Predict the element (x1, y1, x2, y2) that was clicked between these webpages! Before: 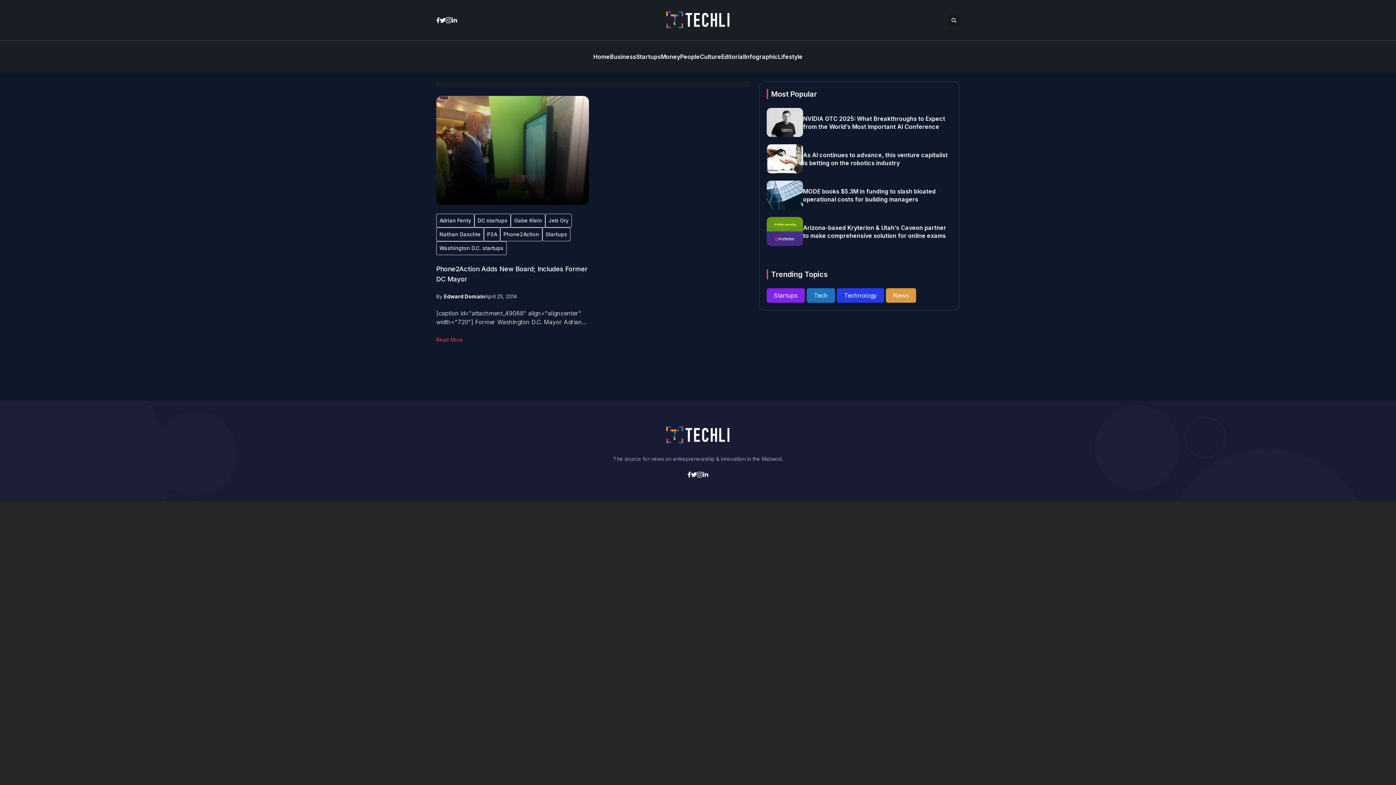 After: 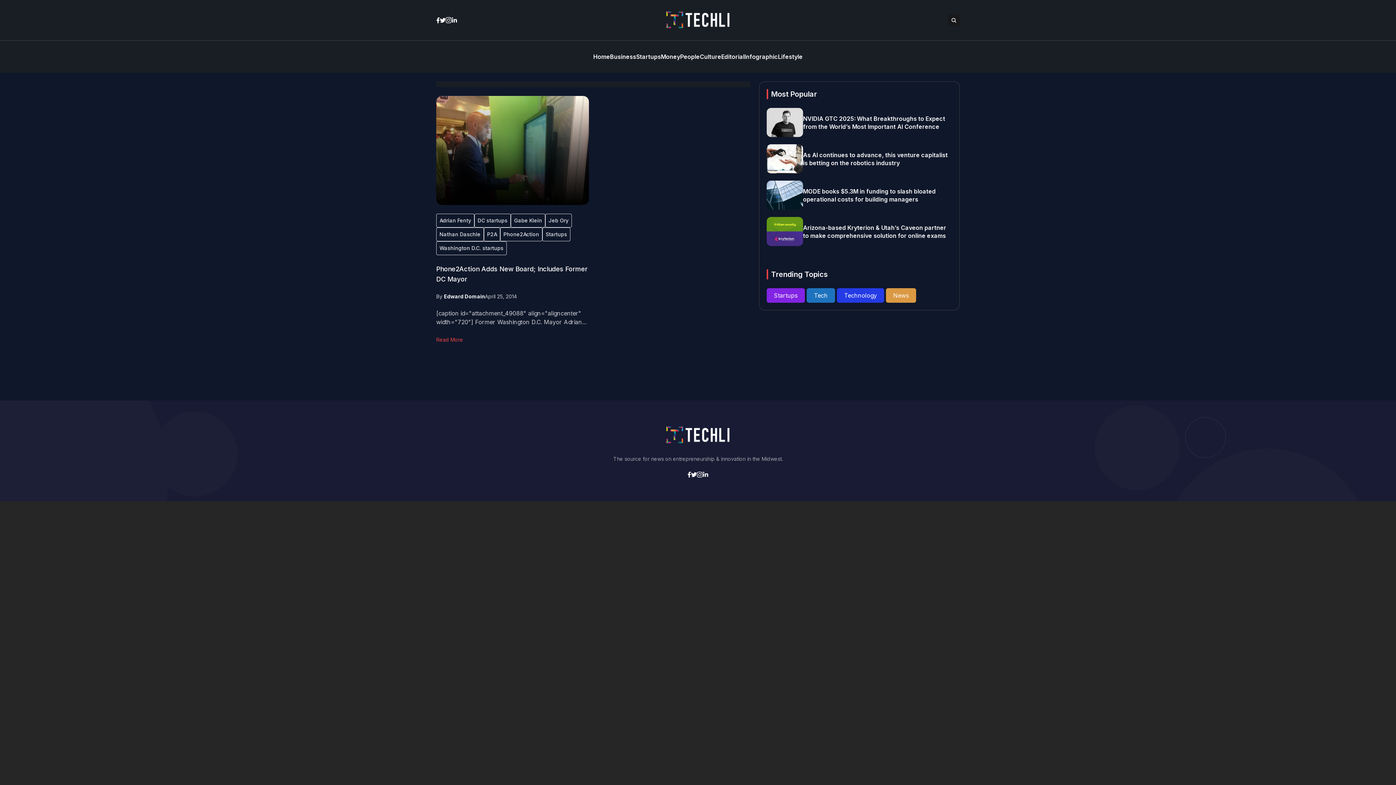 Action: label: Nathan Daschle bbox: (436, 227, 484, 241)